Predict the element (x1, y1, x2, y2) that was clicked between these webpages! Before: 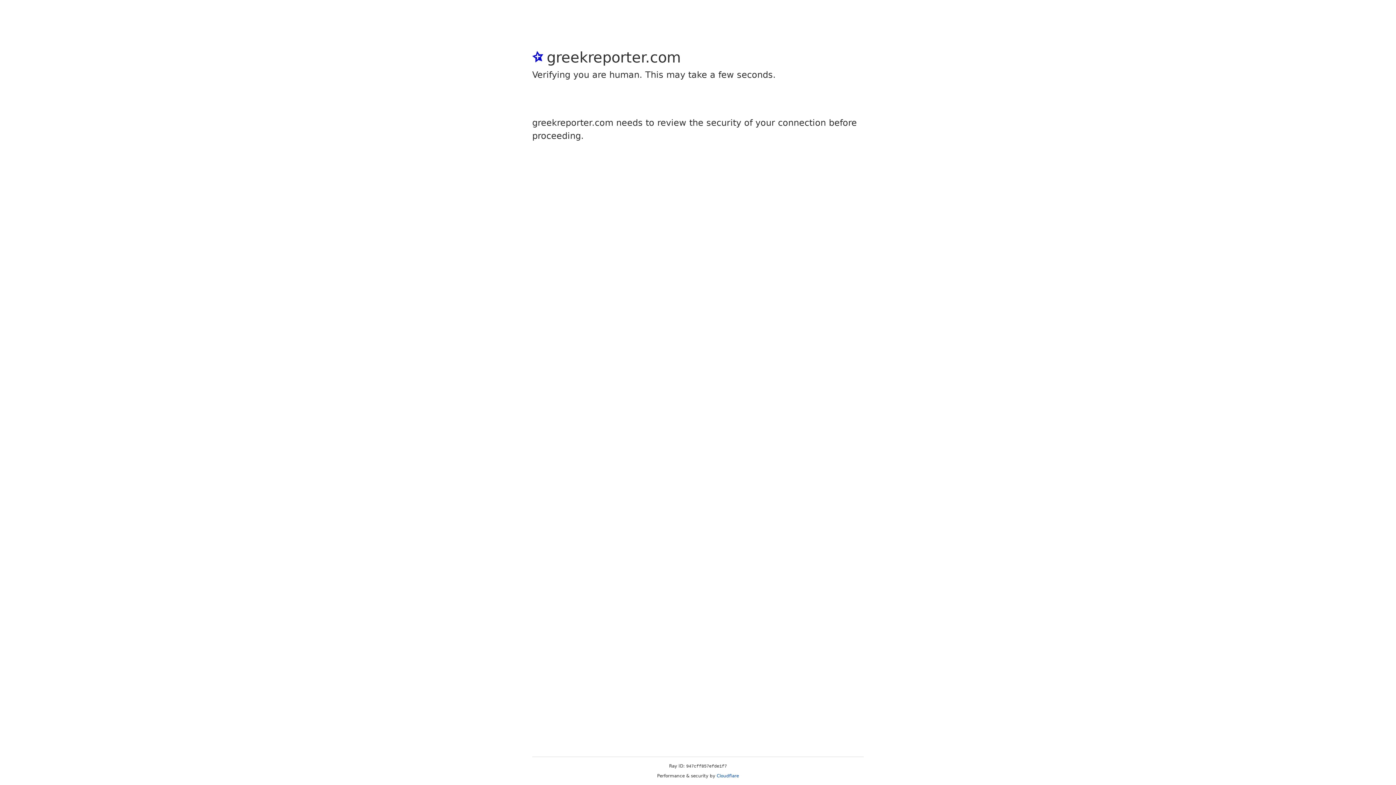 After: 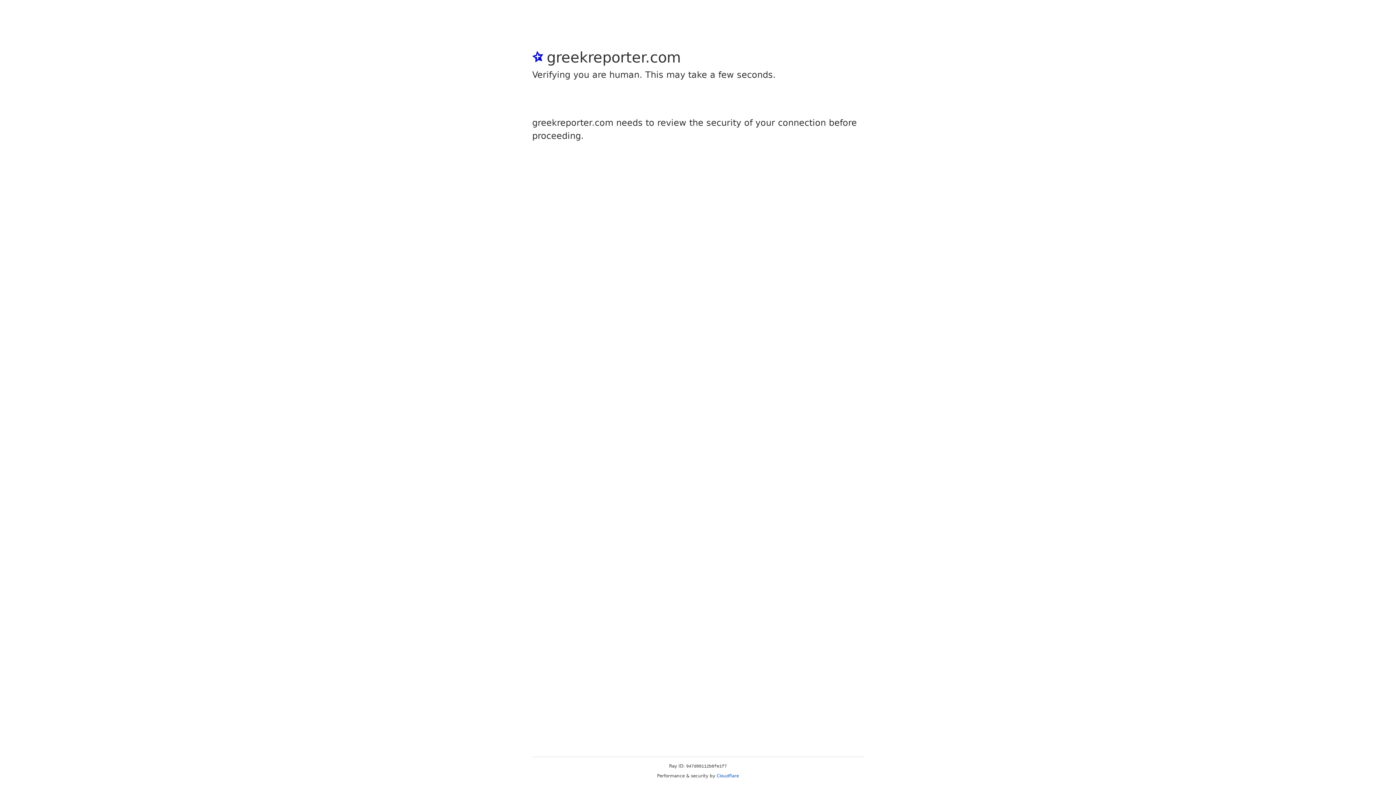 Action: bbox: (716, 773, 739, 778) label: Cloudflare